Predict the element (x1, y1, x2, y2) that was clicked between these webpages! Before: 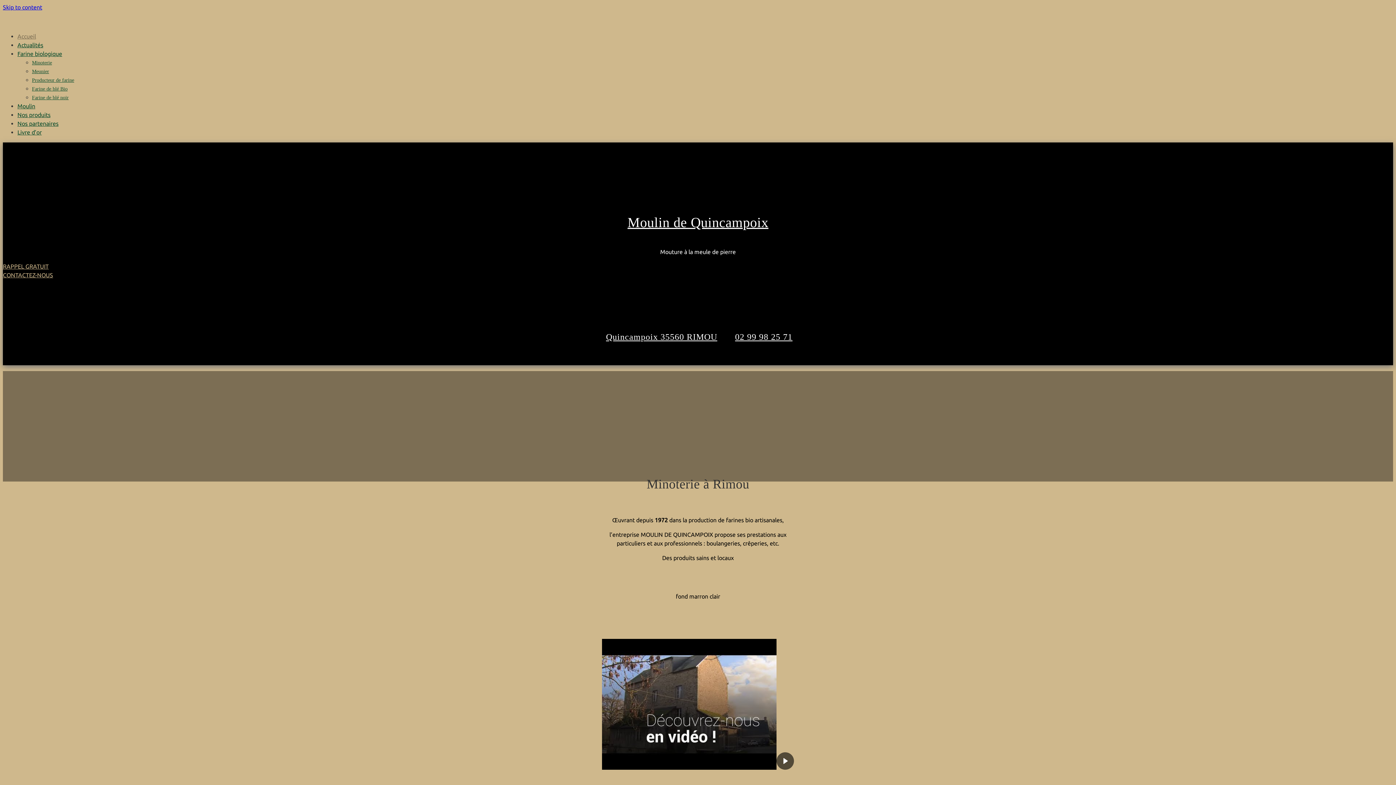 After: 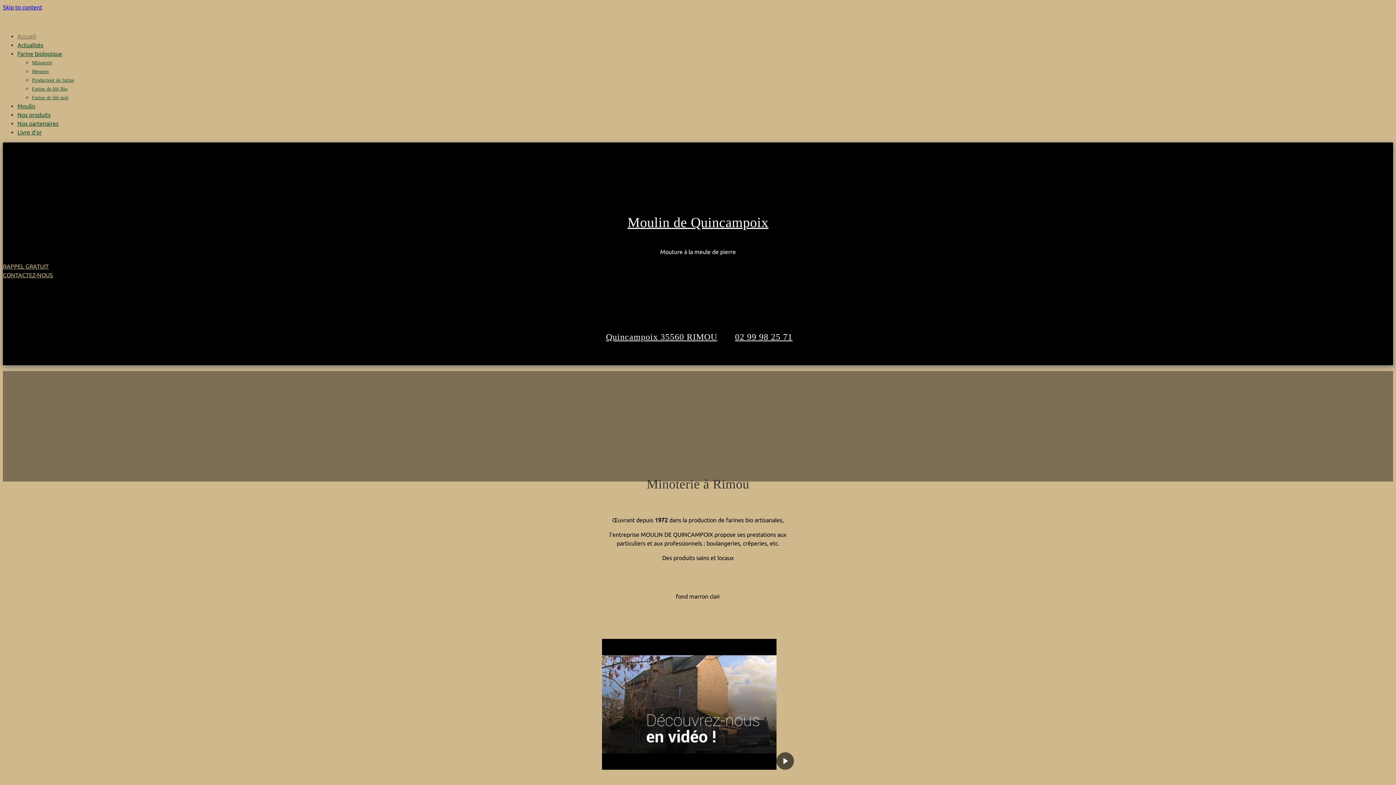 Action: bbox: (2, 263, 48, 269) label: RAPPEL GRATUIT